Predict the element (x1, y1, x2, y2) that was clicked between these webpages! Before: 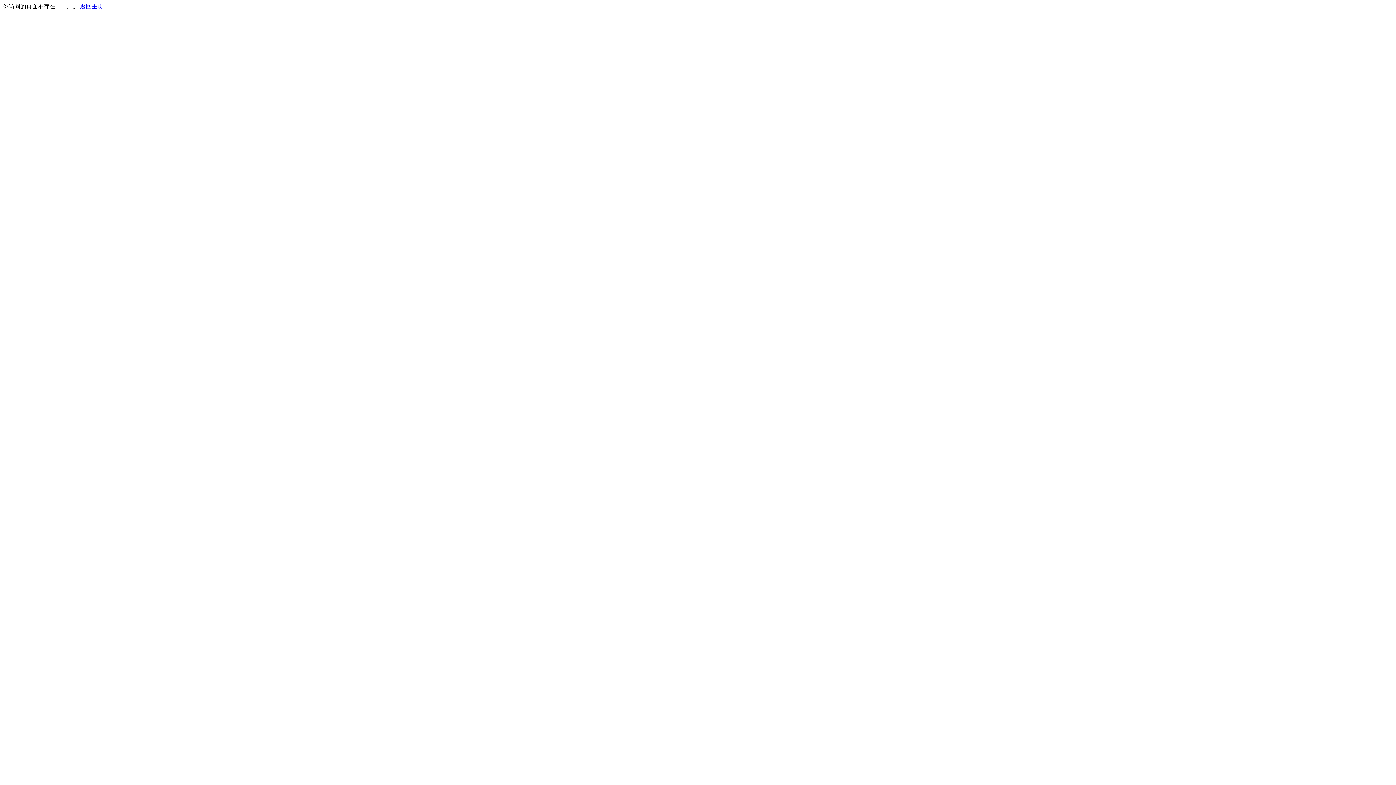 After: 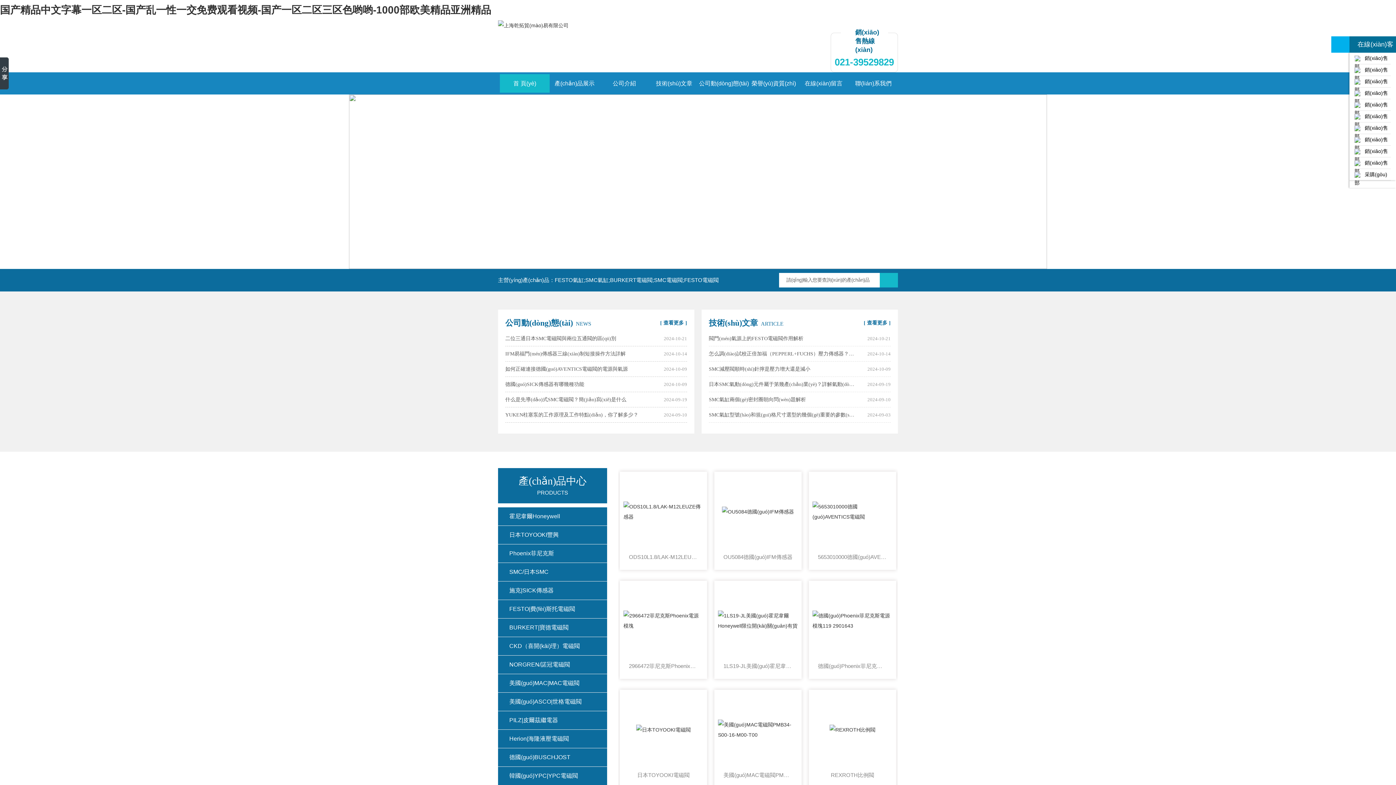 Action: label: 返回主页 bbox: (80, 3, 103, 9)